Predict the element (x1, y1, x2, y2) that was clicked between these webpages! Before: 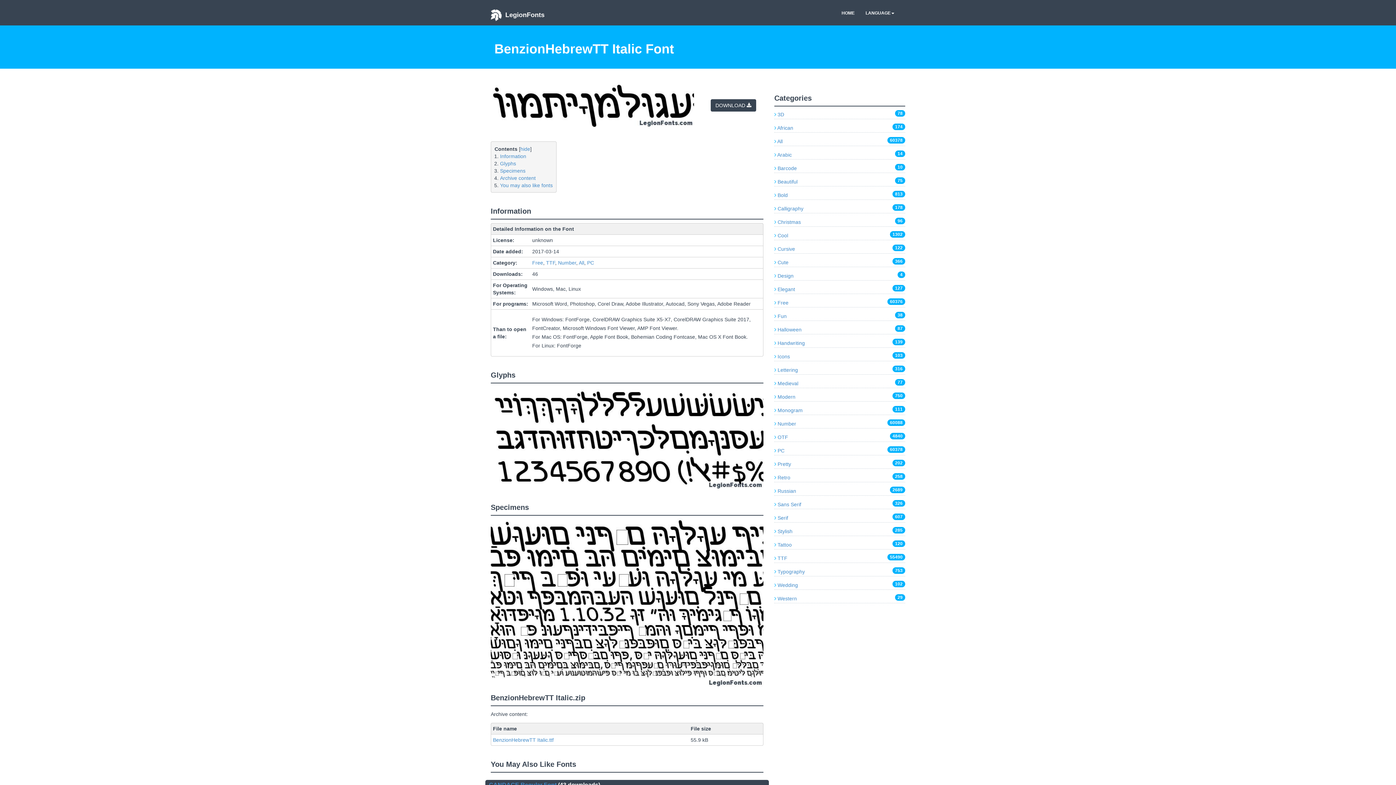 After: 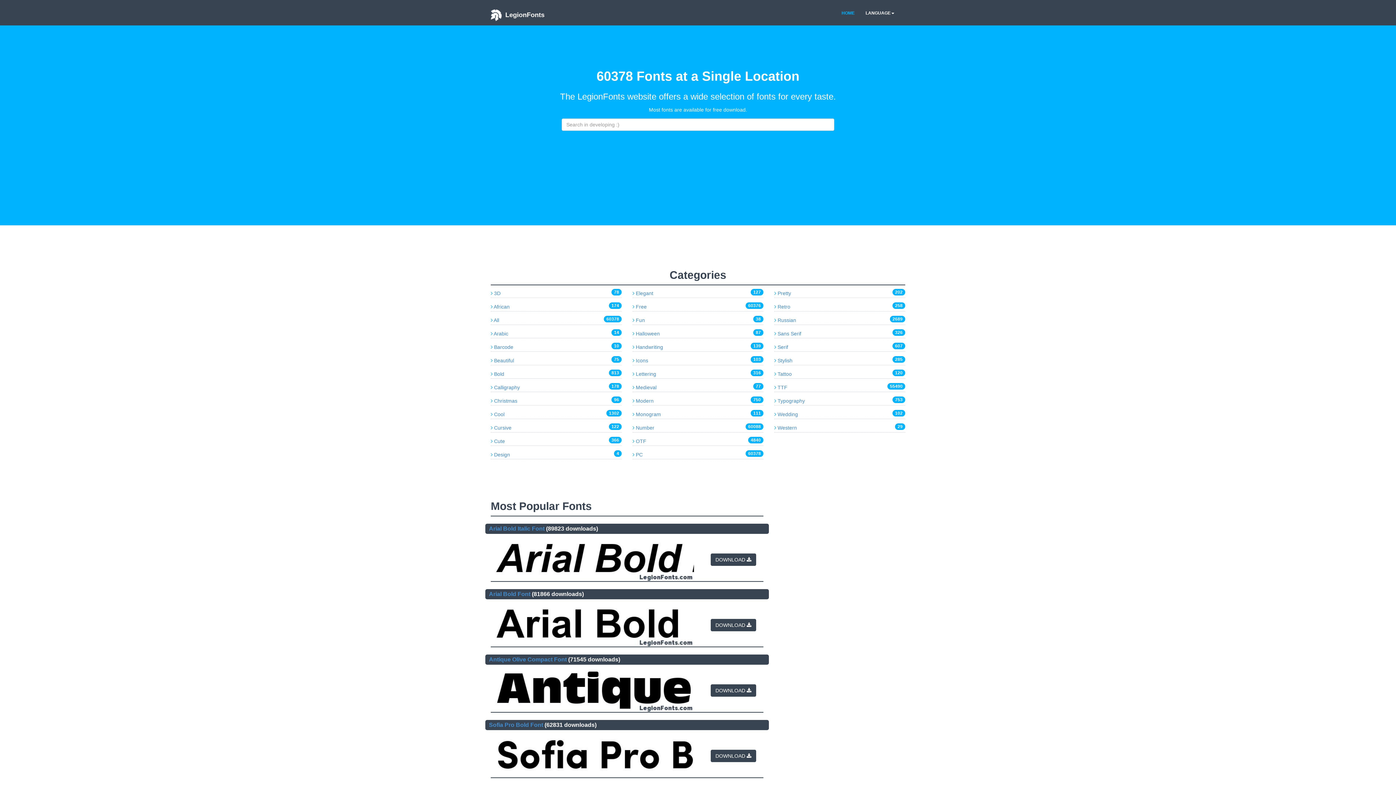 Action: bbox: (836, 4, 860, 22) label: HOME